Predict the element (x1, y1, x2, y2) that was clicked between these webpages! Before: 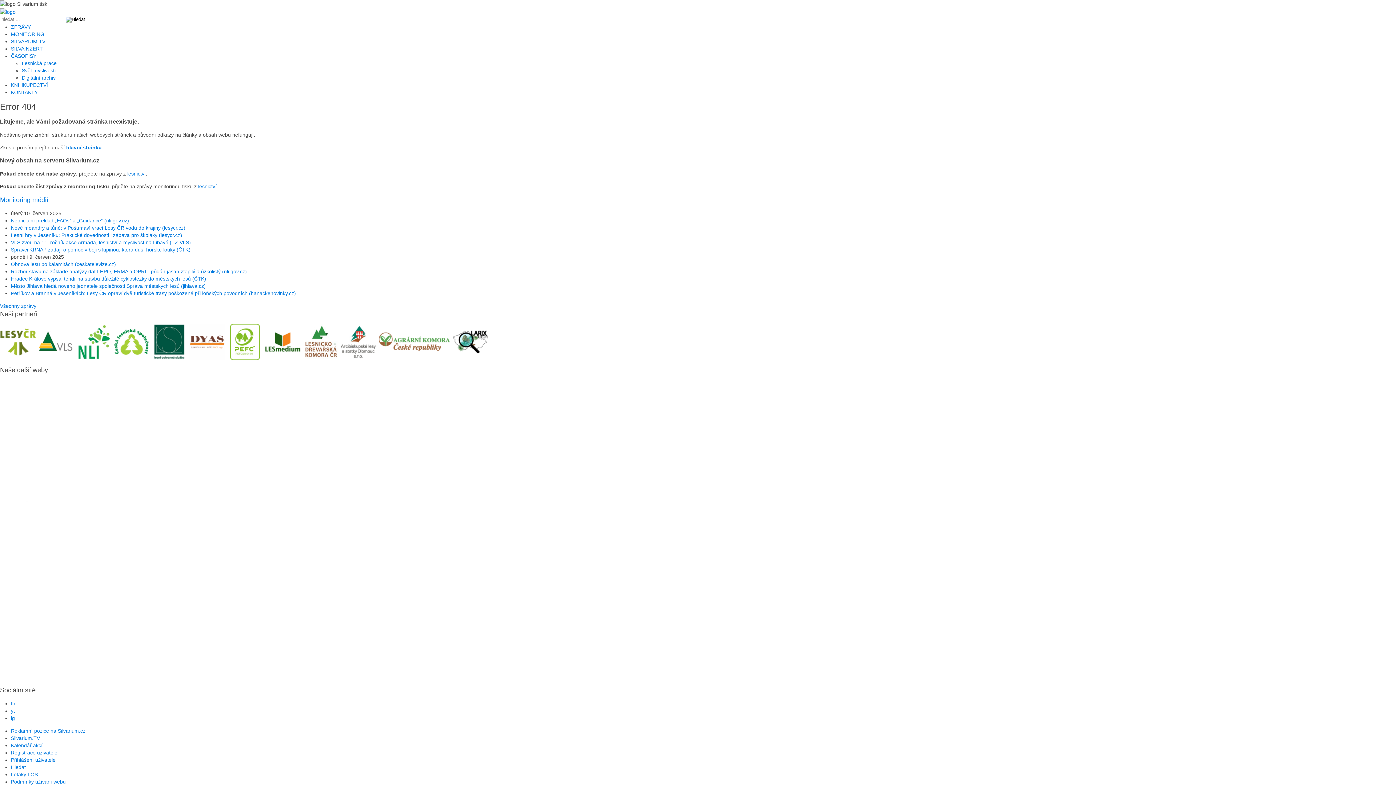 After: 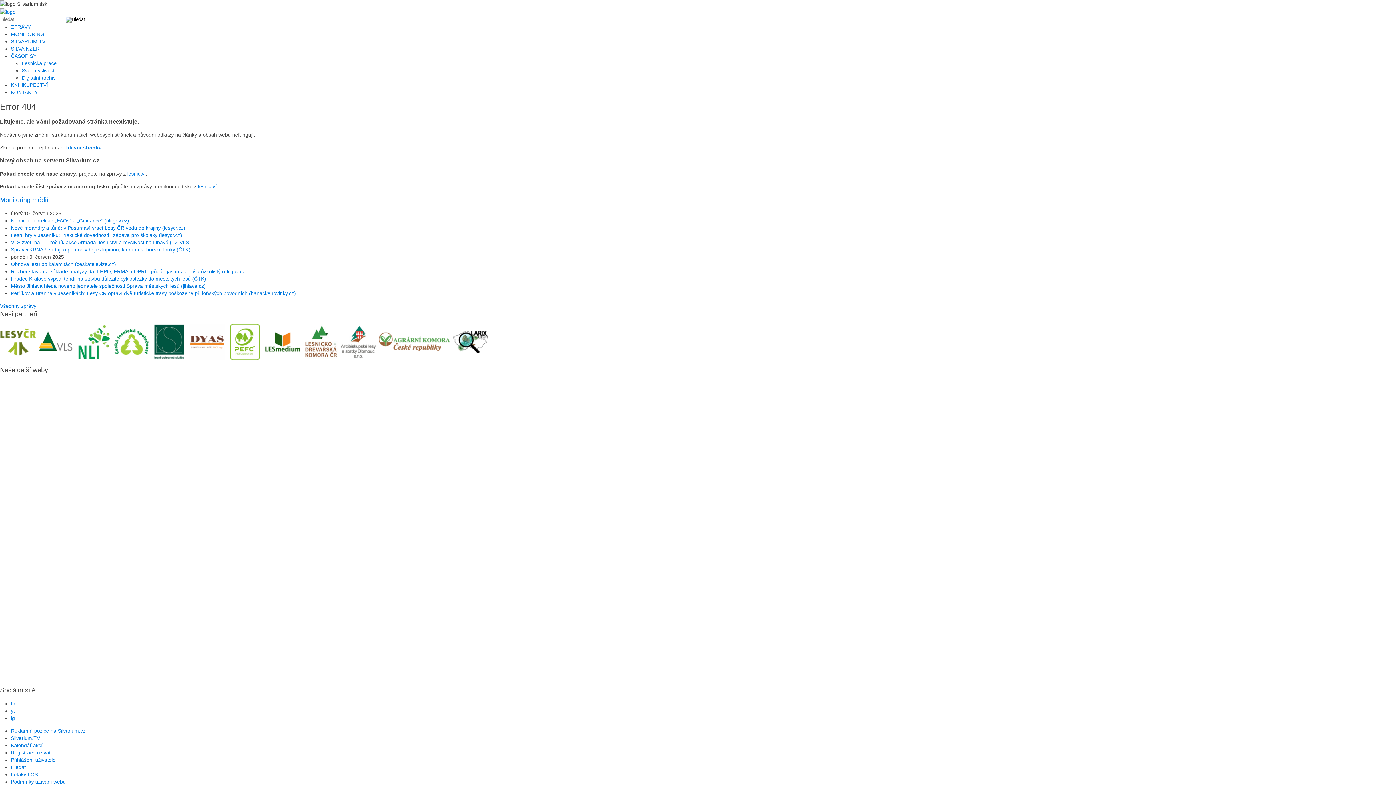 Action: bbox: (452, 338, 488, 344)